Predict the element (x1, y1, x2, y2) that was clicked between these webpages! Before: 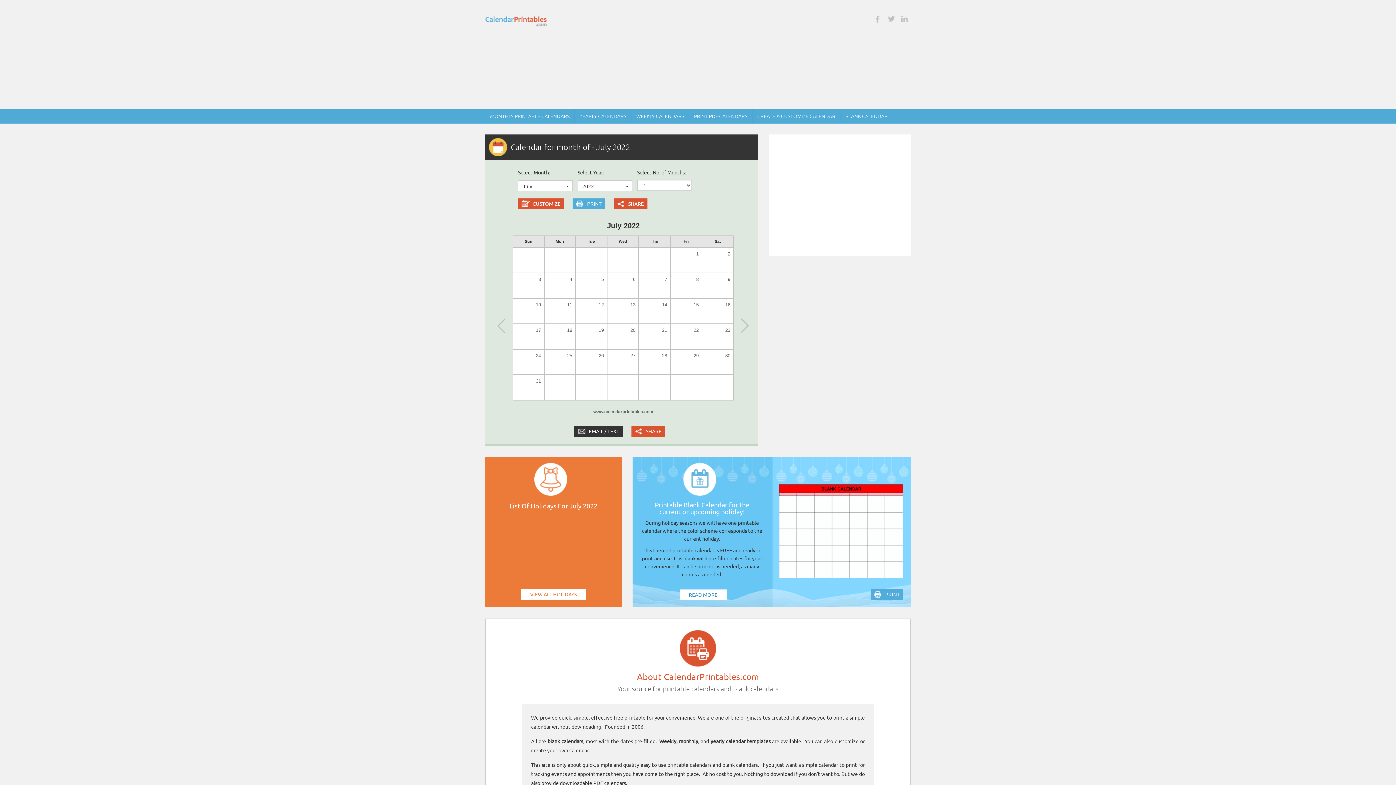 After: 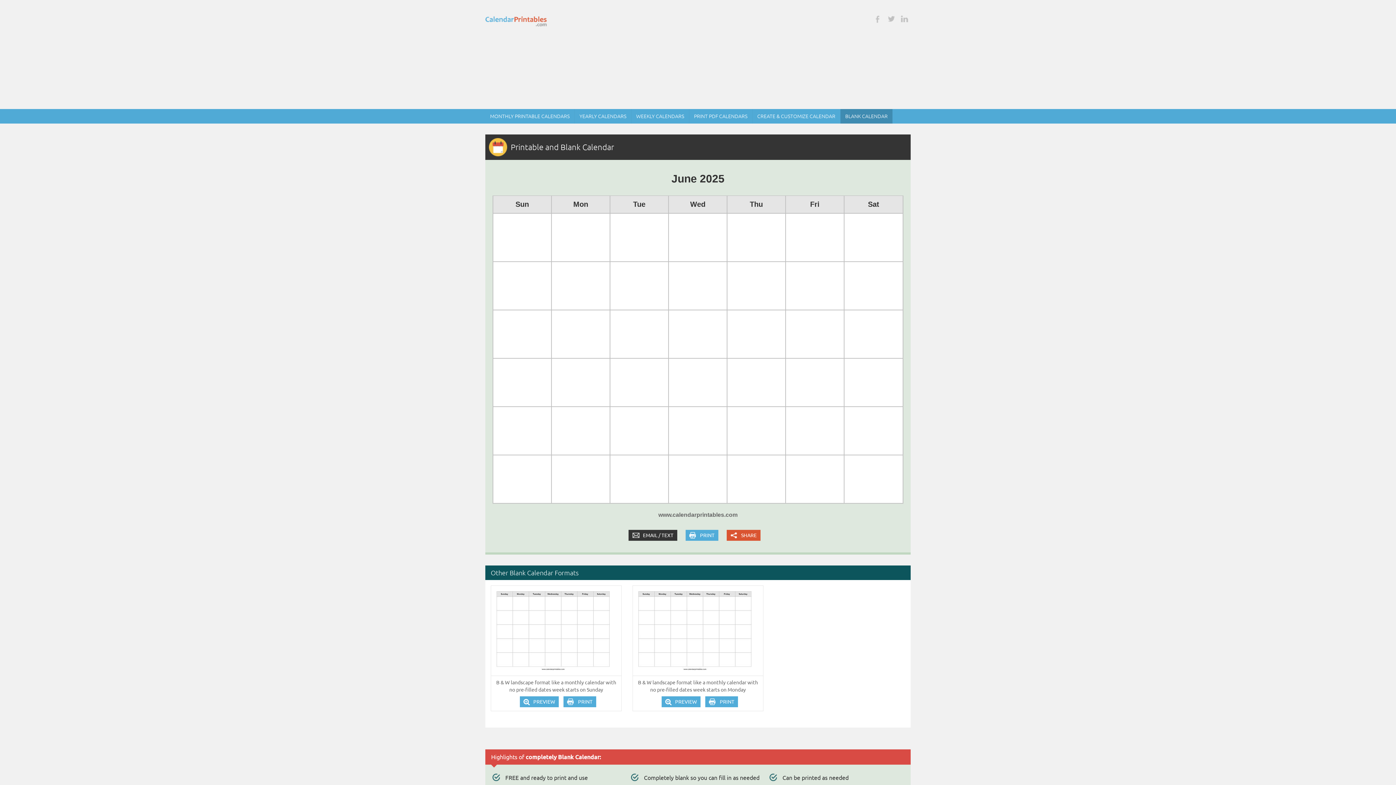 Action: label: READ MORE bbox: (679, 589, 726, 600)